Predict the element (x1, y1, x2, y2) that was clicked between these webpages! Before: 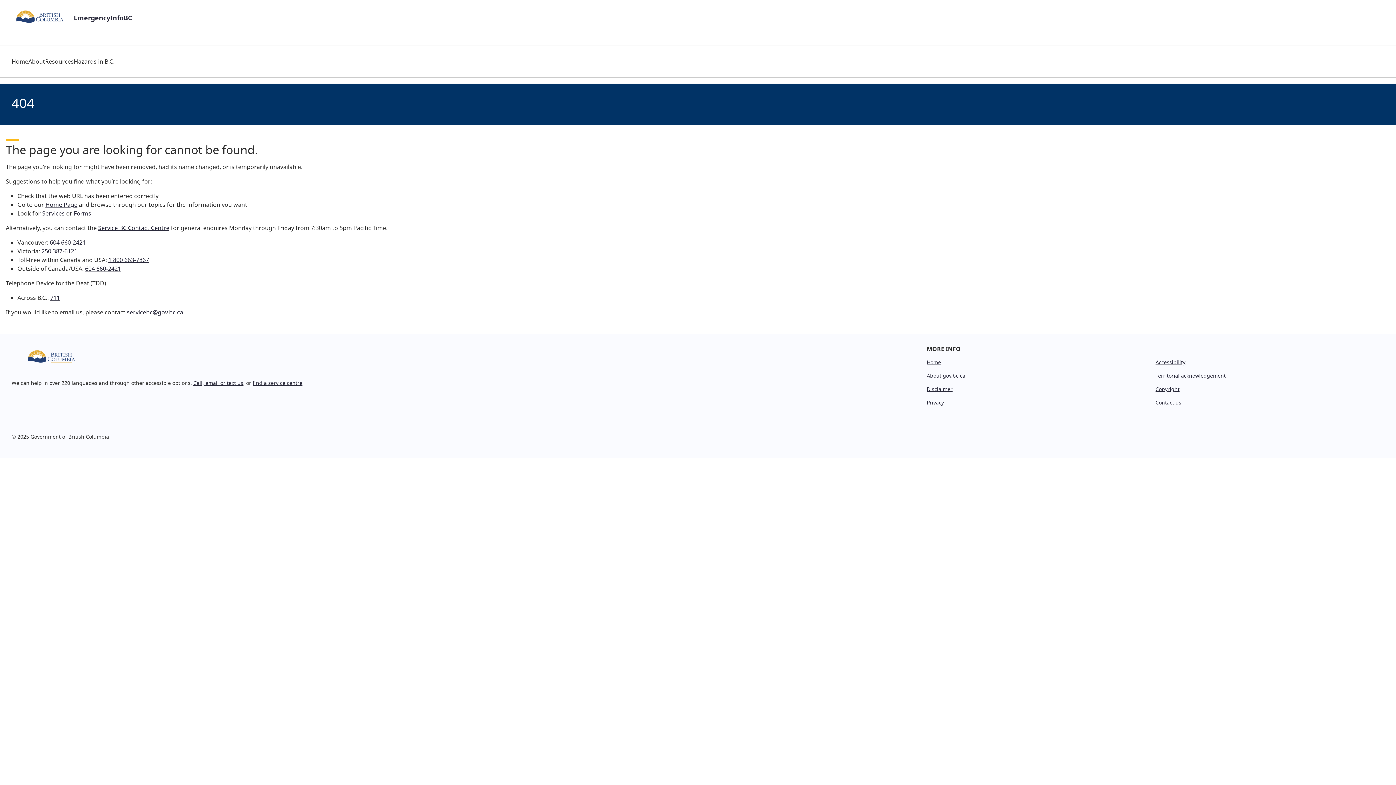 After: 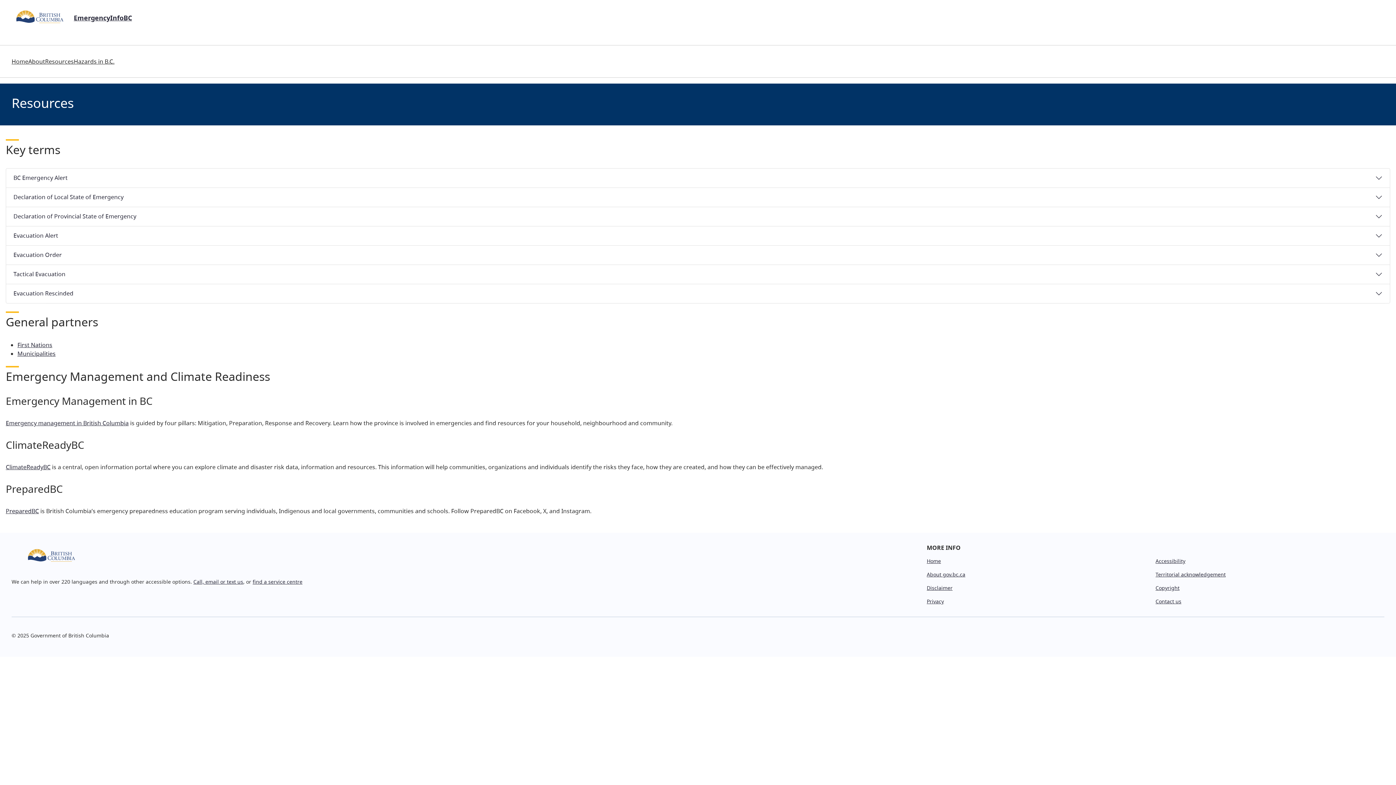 Action: bbox: (45, 57, 73, 65) label: Resources